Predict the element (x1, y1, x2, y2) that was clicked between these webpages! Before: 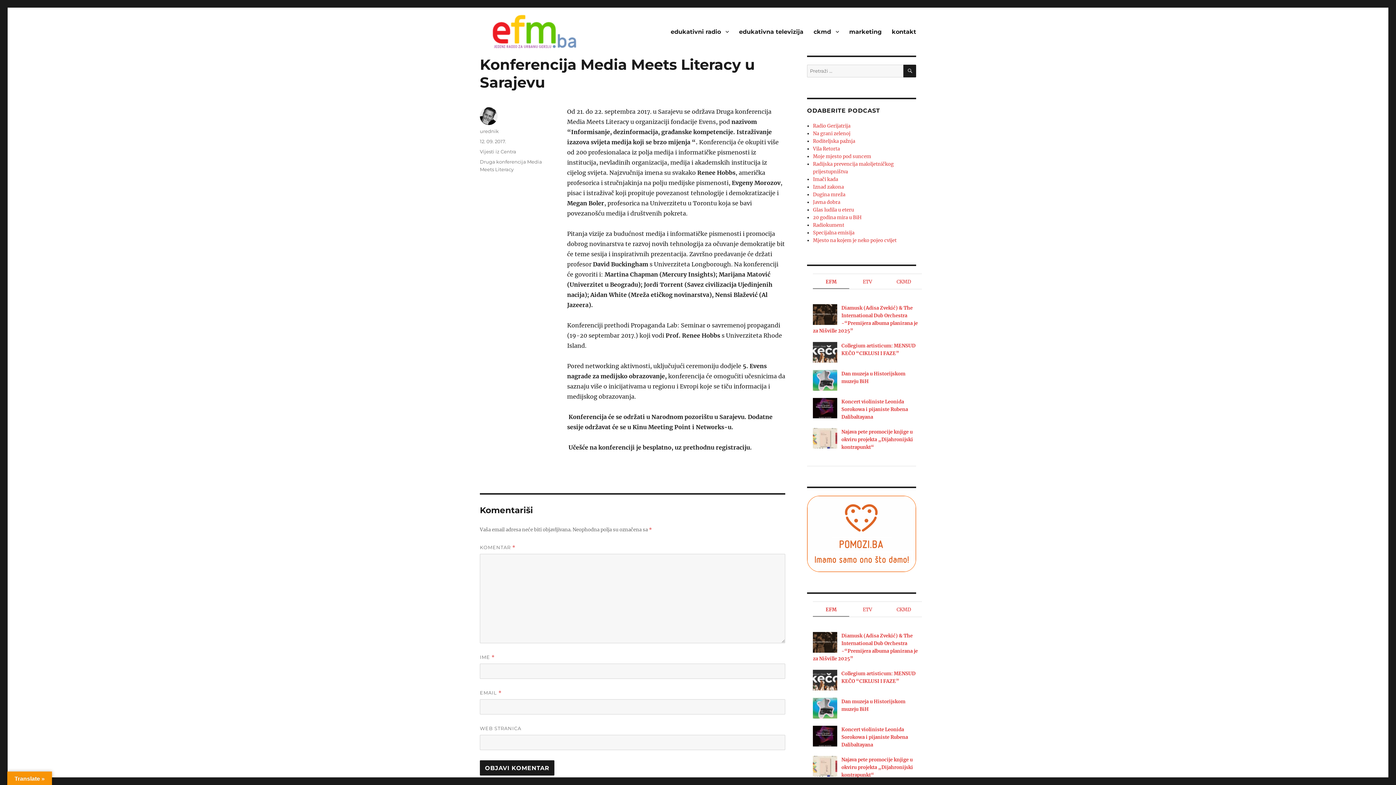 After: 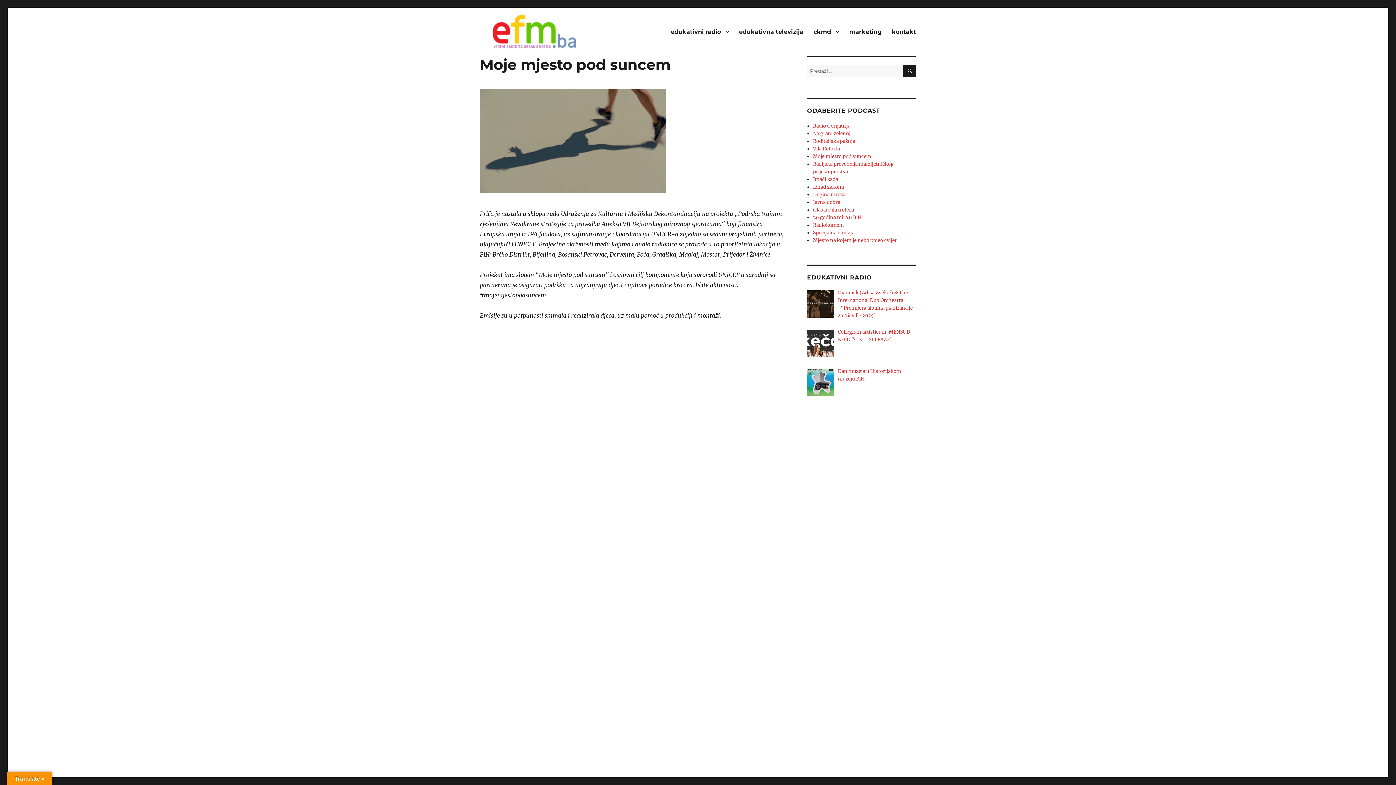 Action: bbox: (813, 153, 871, 159) label: Moje mjesto pod suncem